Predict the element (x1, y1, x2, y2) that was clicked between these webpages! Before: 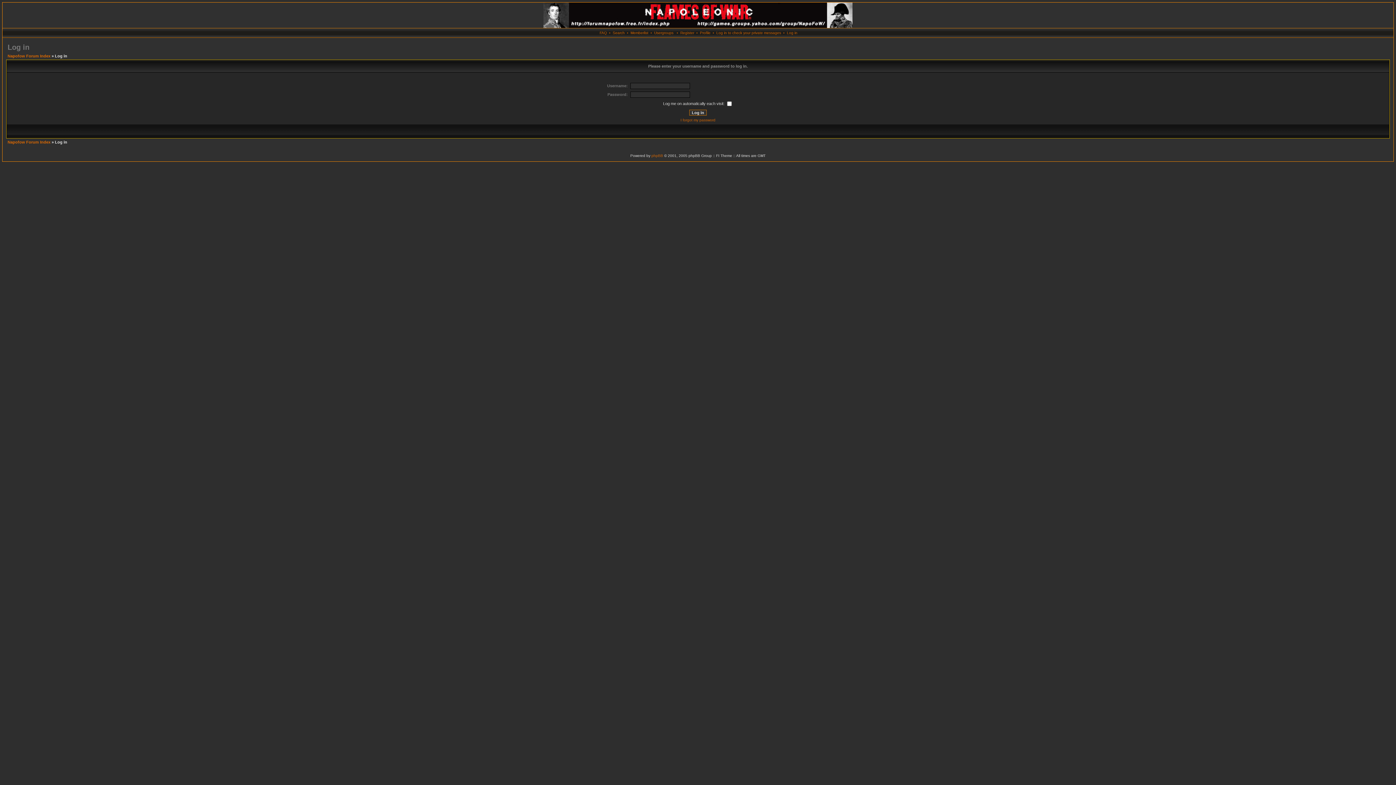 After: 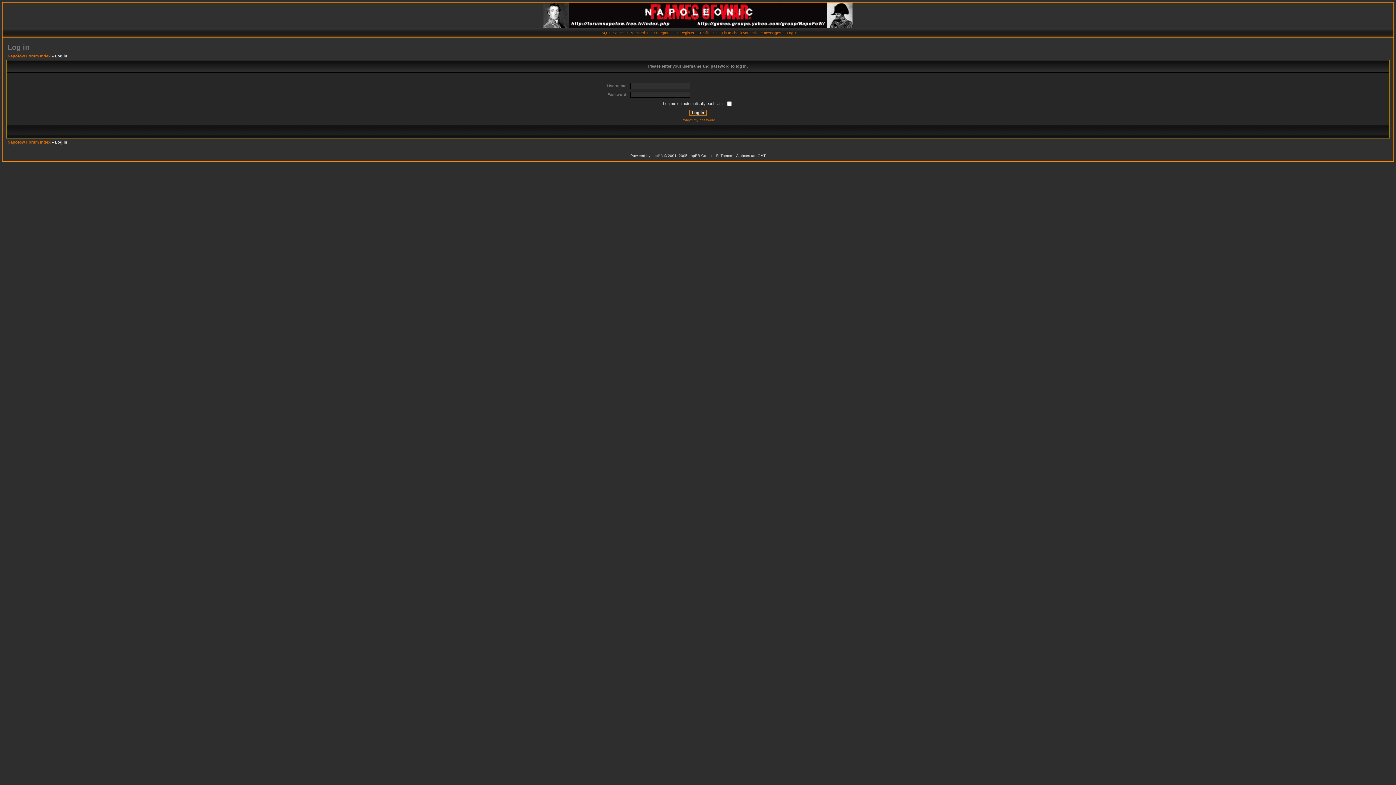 Action: bbox: (651, 153, 663, 157) label: phpBB